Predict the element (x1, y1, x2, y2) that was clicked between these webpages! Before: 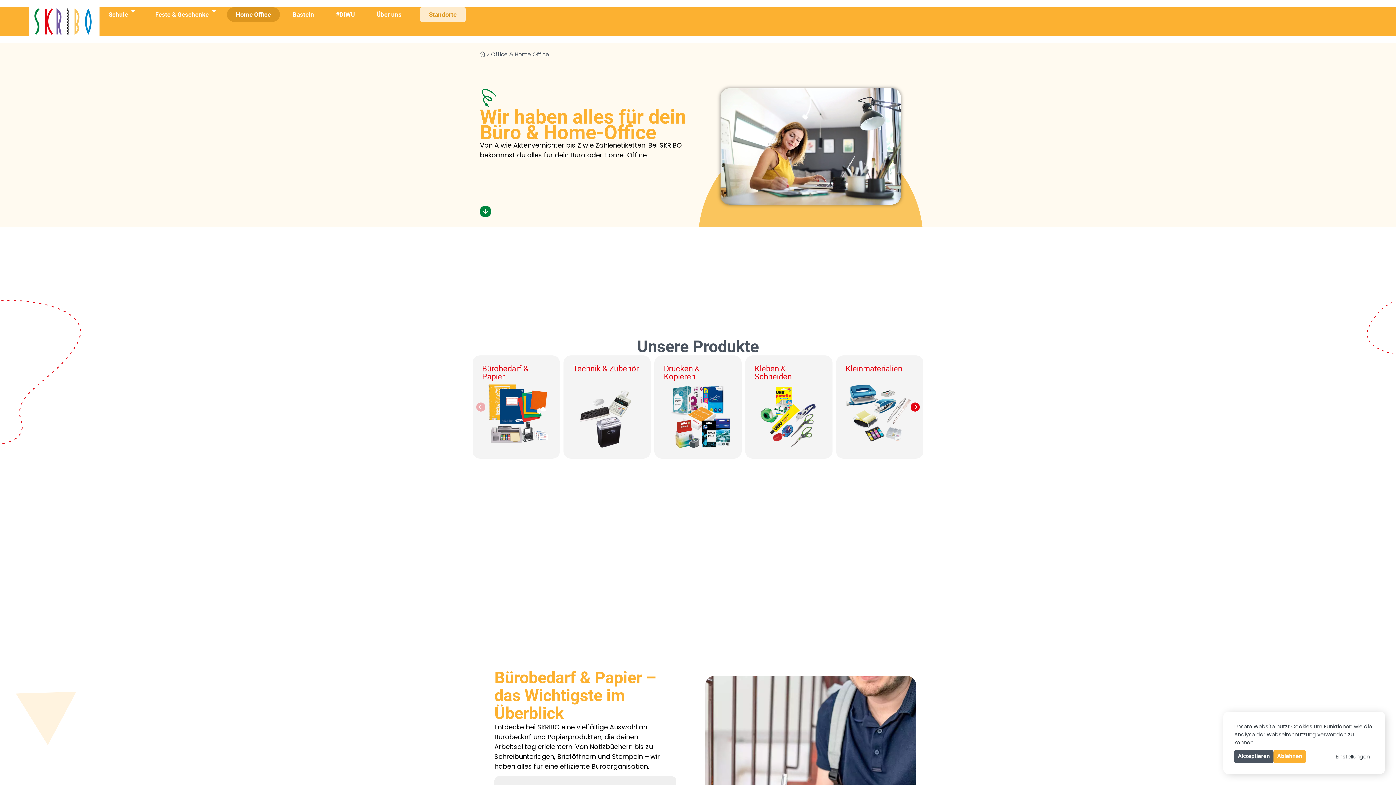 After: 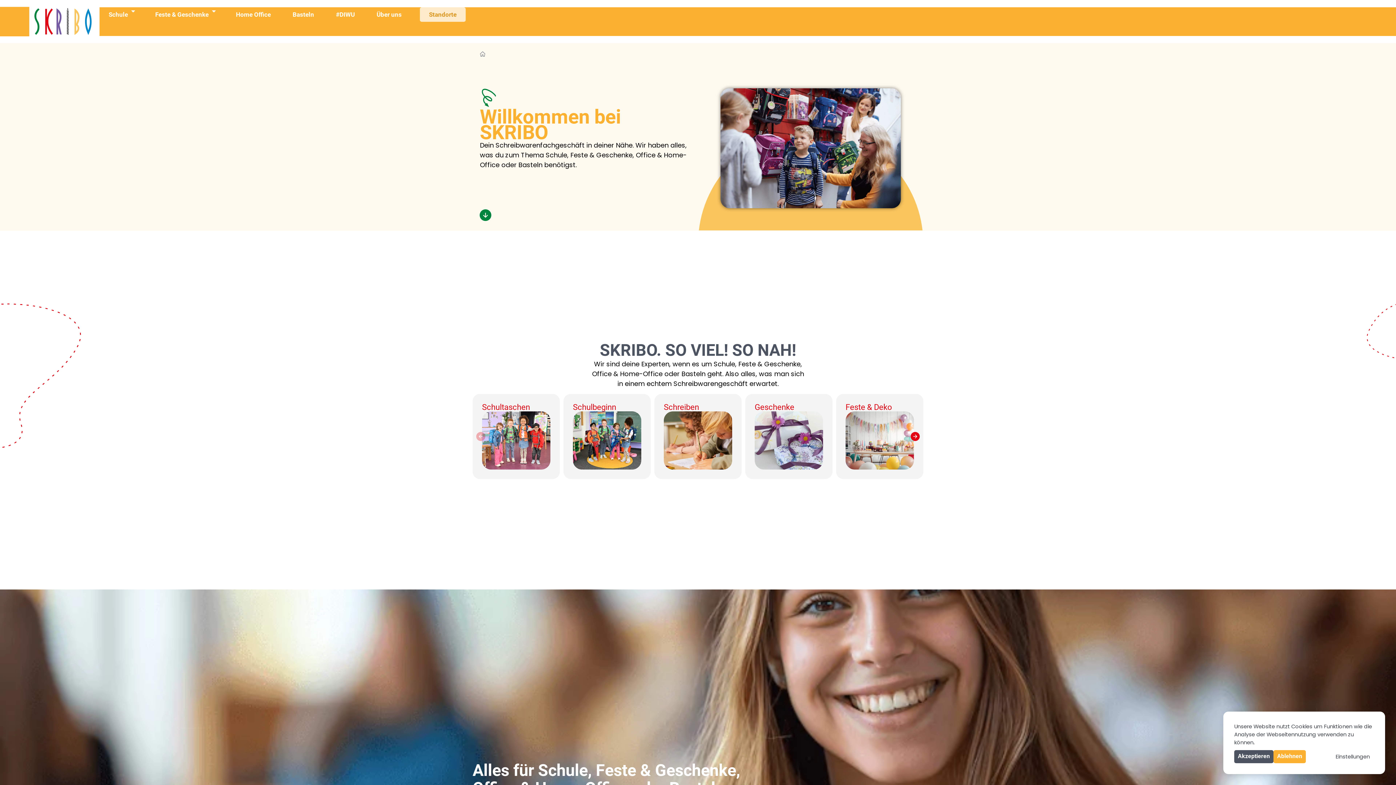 Action: bbox: (480, 50, 485, 58) label: Home